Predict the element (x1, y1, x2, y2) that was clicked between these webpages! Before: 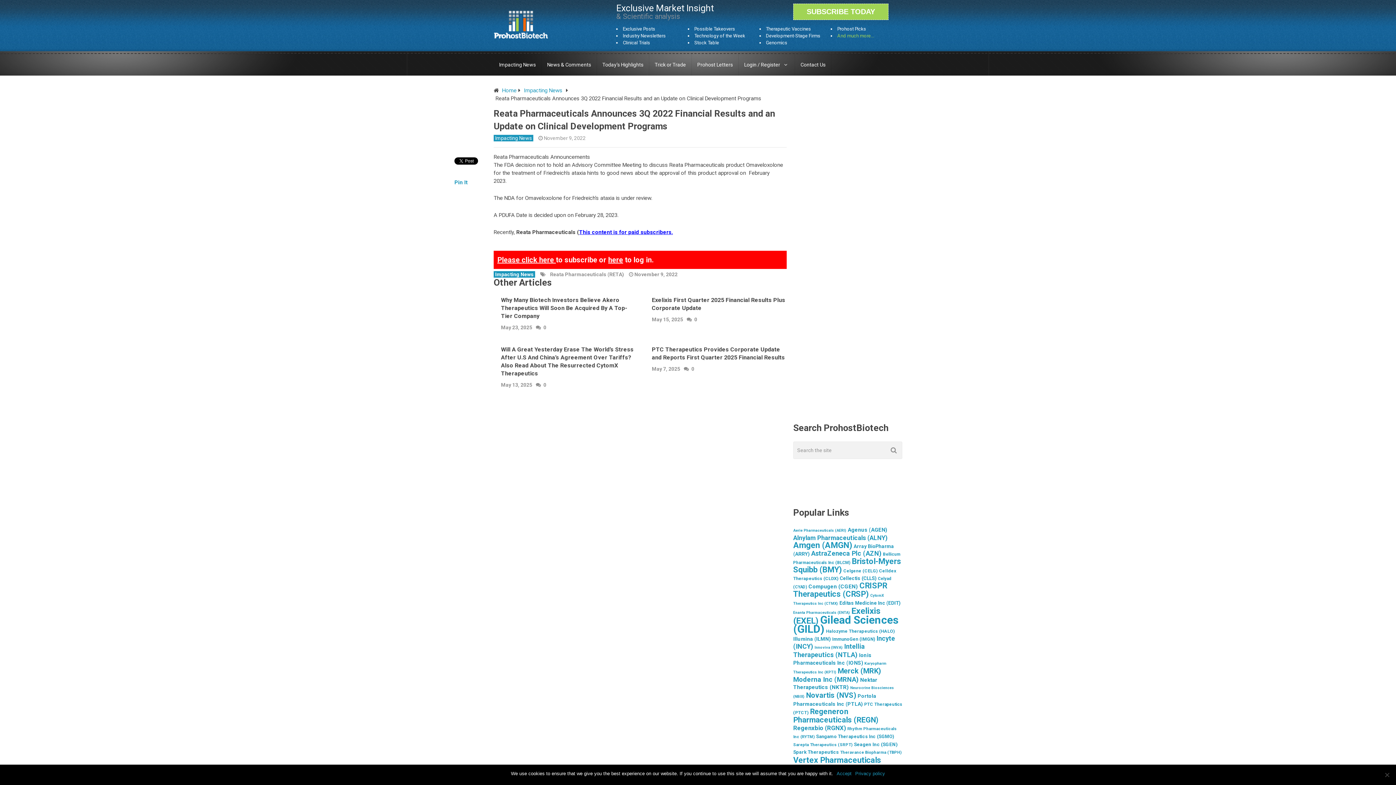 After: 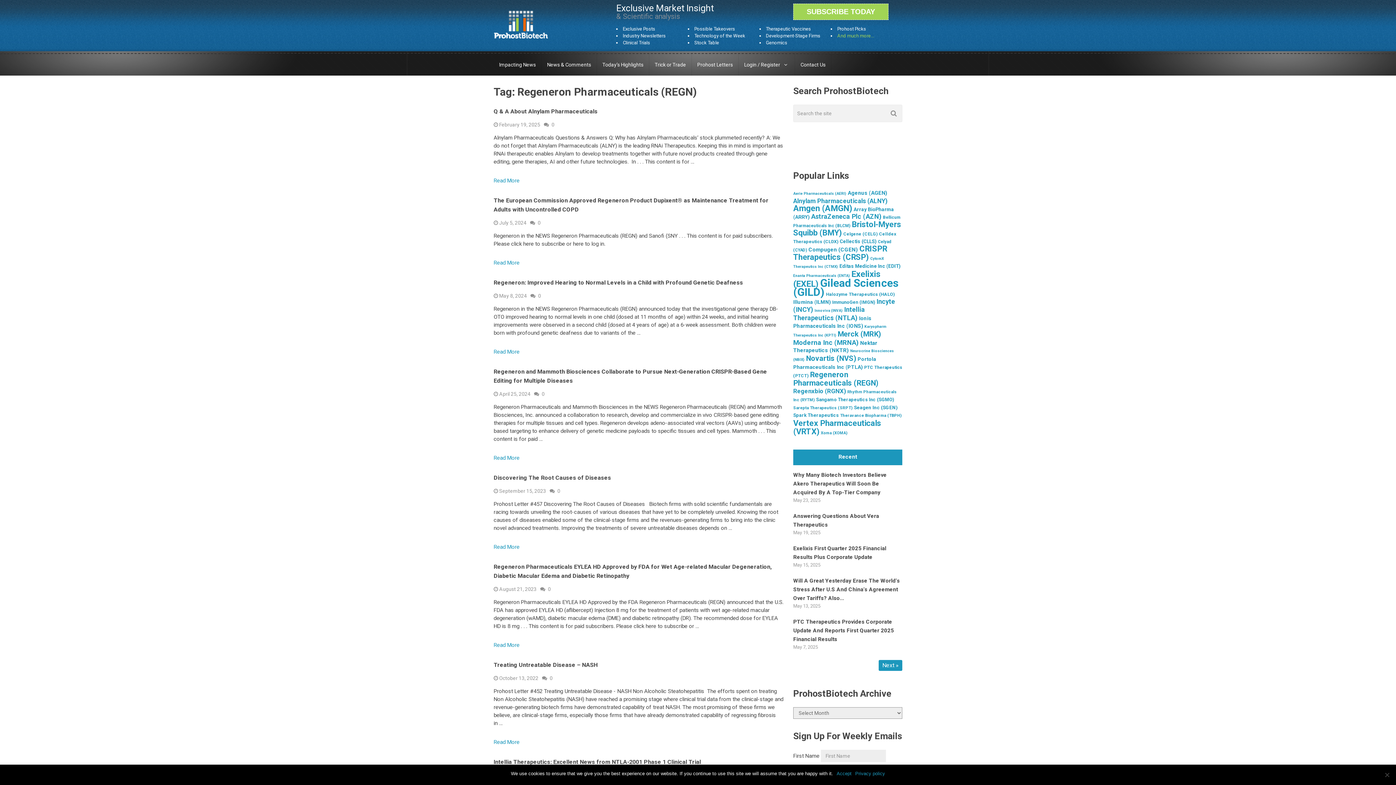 Action: label: Regeneron Pharmaceuticals (REGN) bbox: (793, 707, 878, 724)